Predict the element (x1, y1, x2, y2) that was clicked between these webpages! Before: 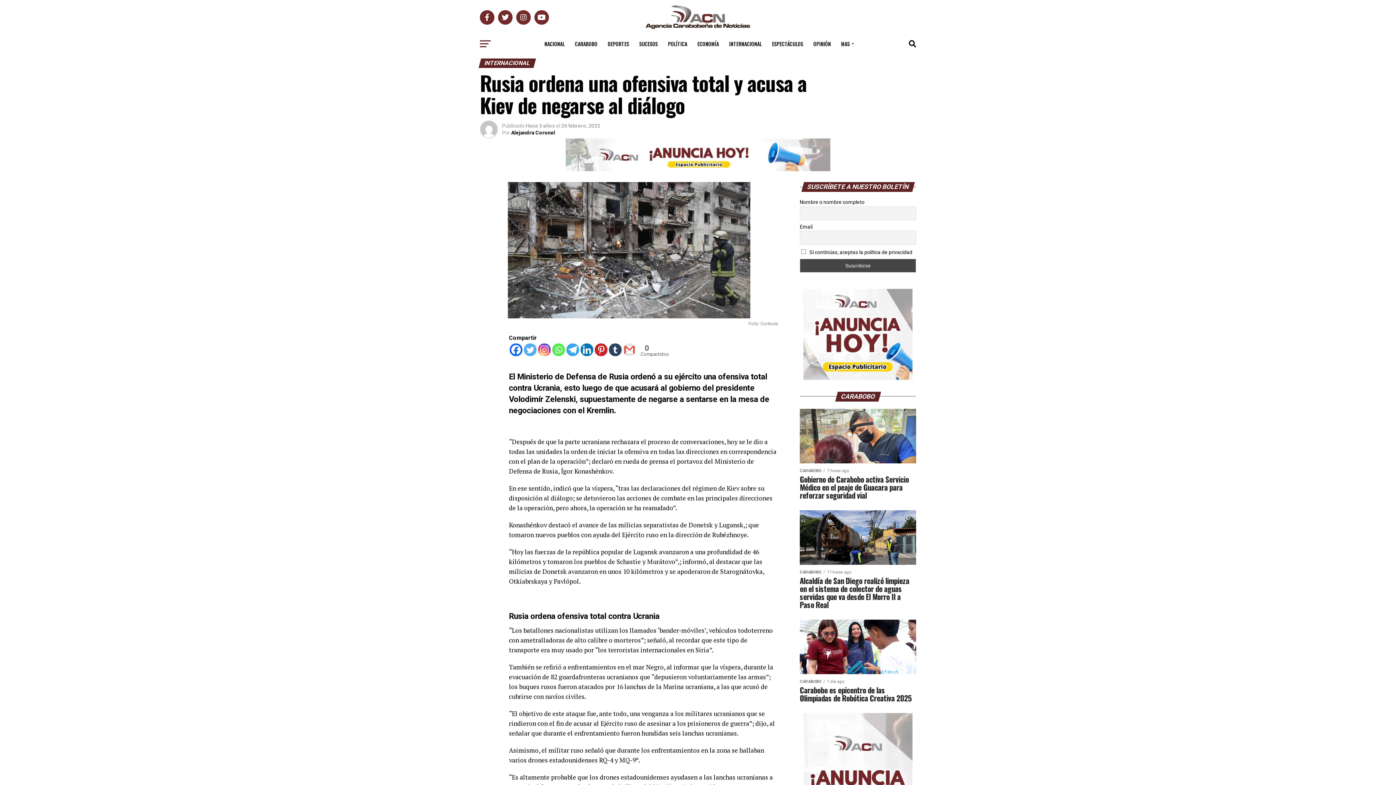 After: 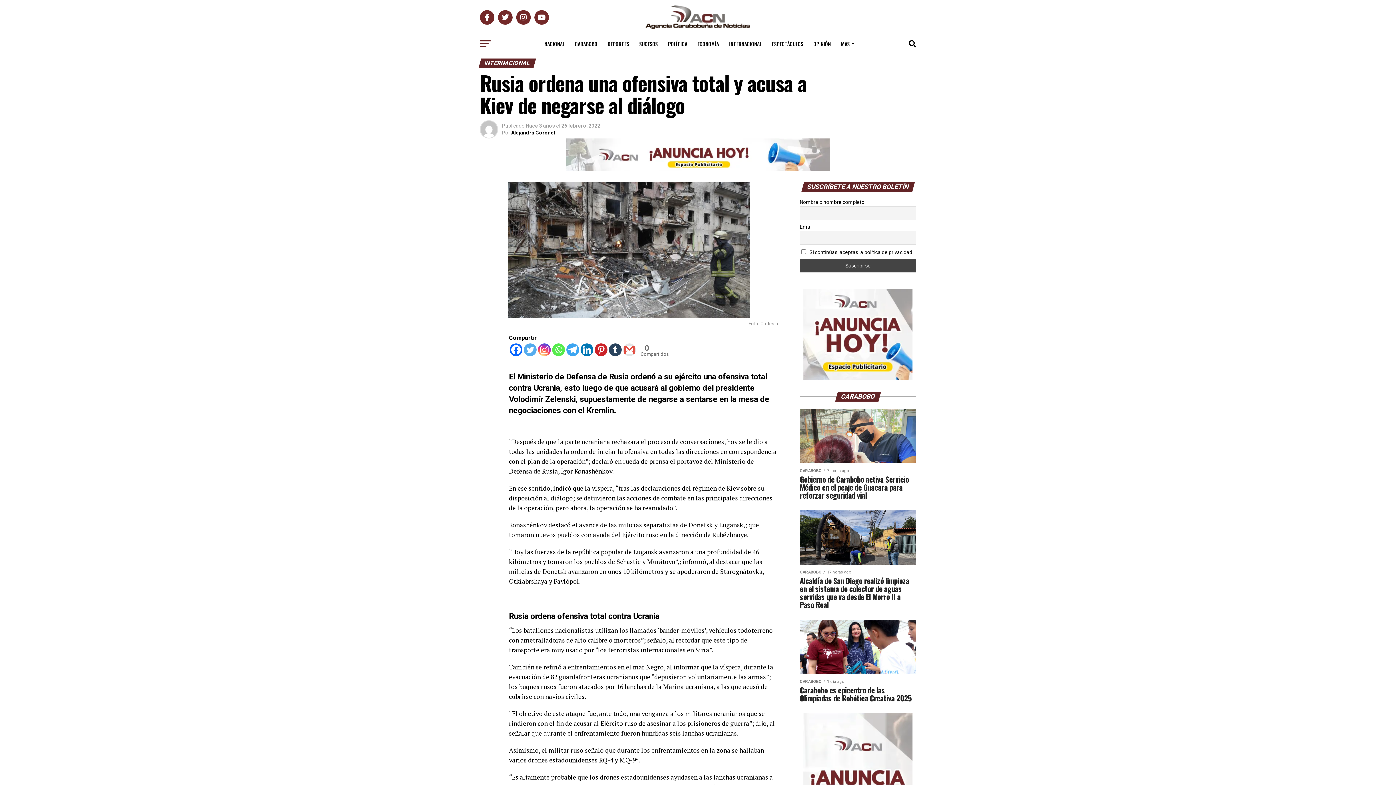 Action: label: Gmail bbox: (623, 343, 636, 356)